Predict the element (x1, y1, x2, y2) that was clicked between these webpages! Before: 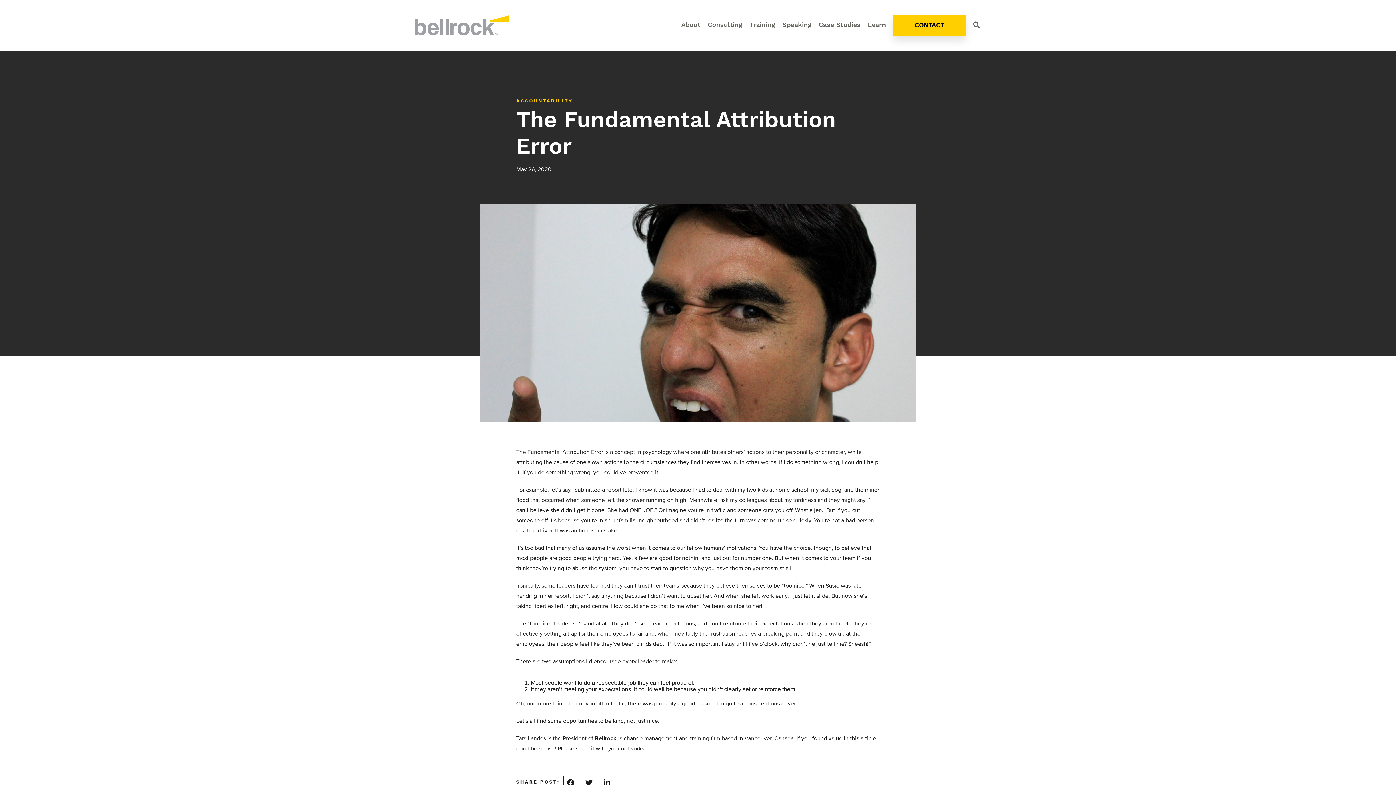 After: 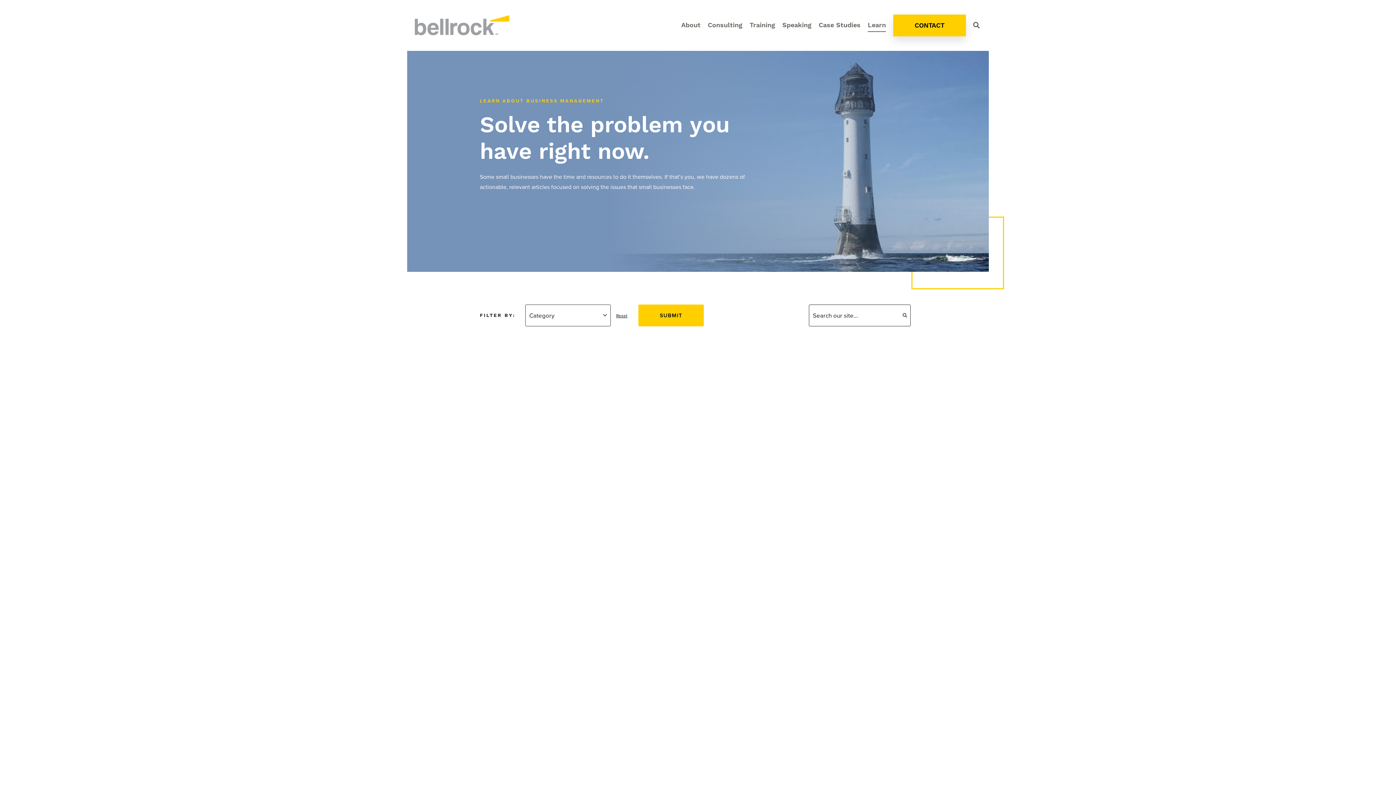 Action: label: Learn bbox: (867, 18, 886, 32)